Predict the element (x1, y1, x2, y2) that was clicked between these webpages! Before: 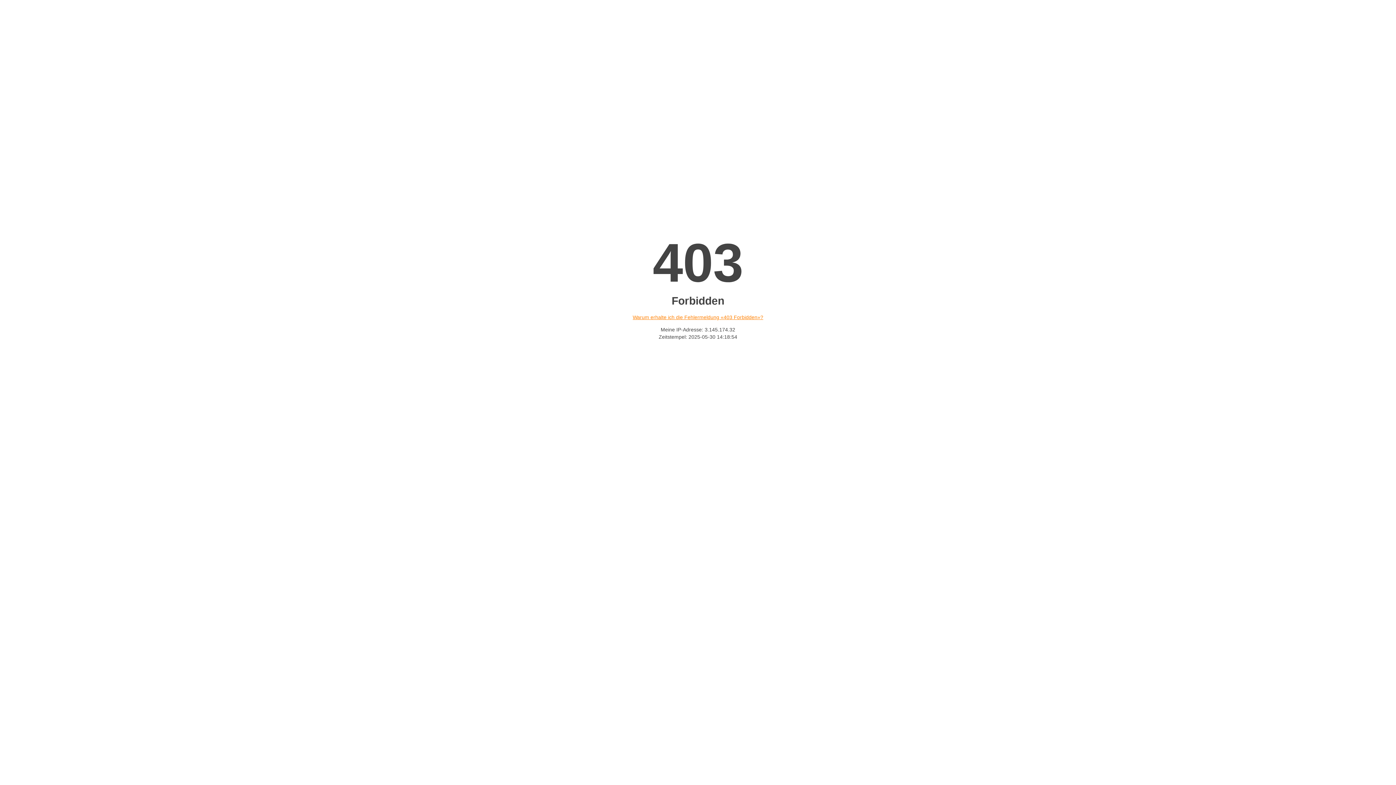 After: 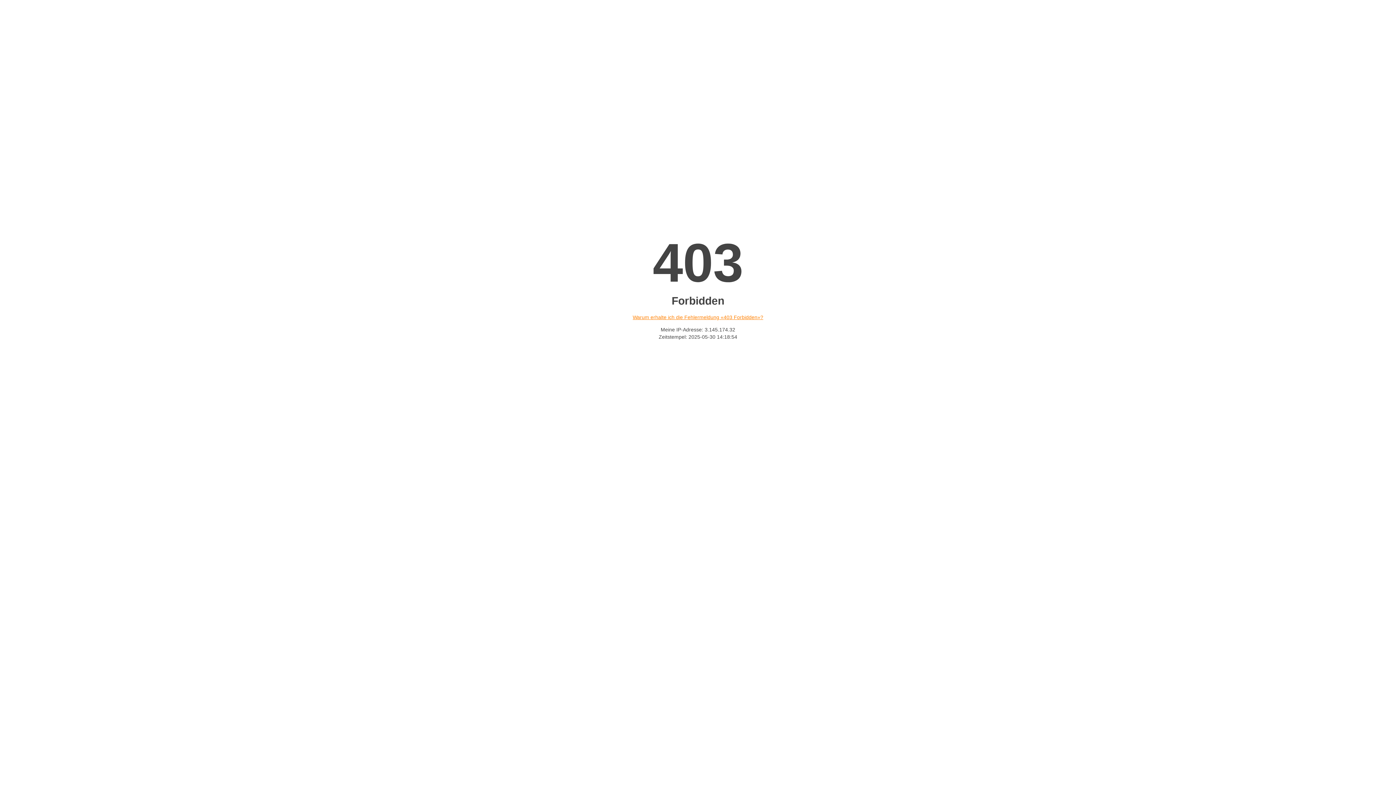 Action: label: Warum erhalte ich die Fehlermeldung «403 Forbidden»? bbox: (632, 314, 763, 320)